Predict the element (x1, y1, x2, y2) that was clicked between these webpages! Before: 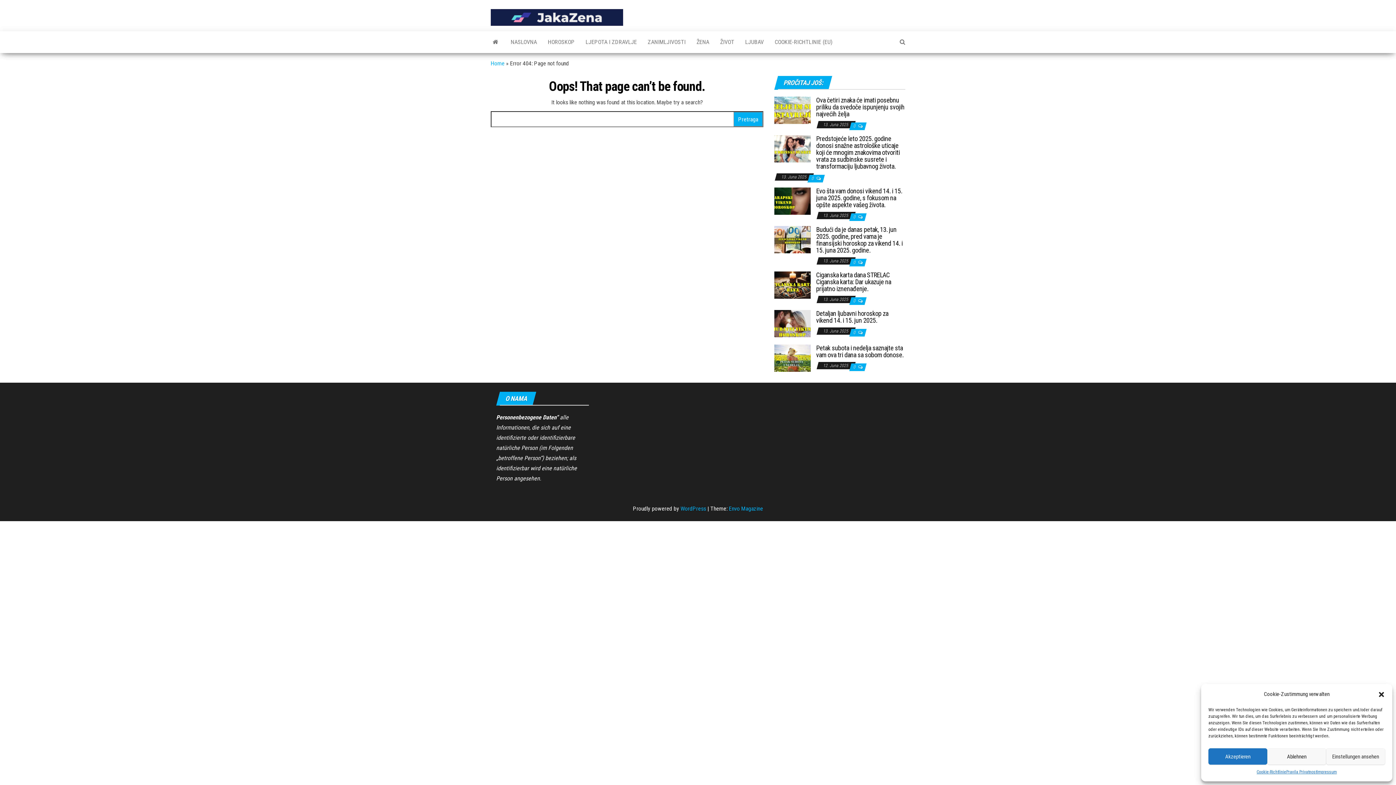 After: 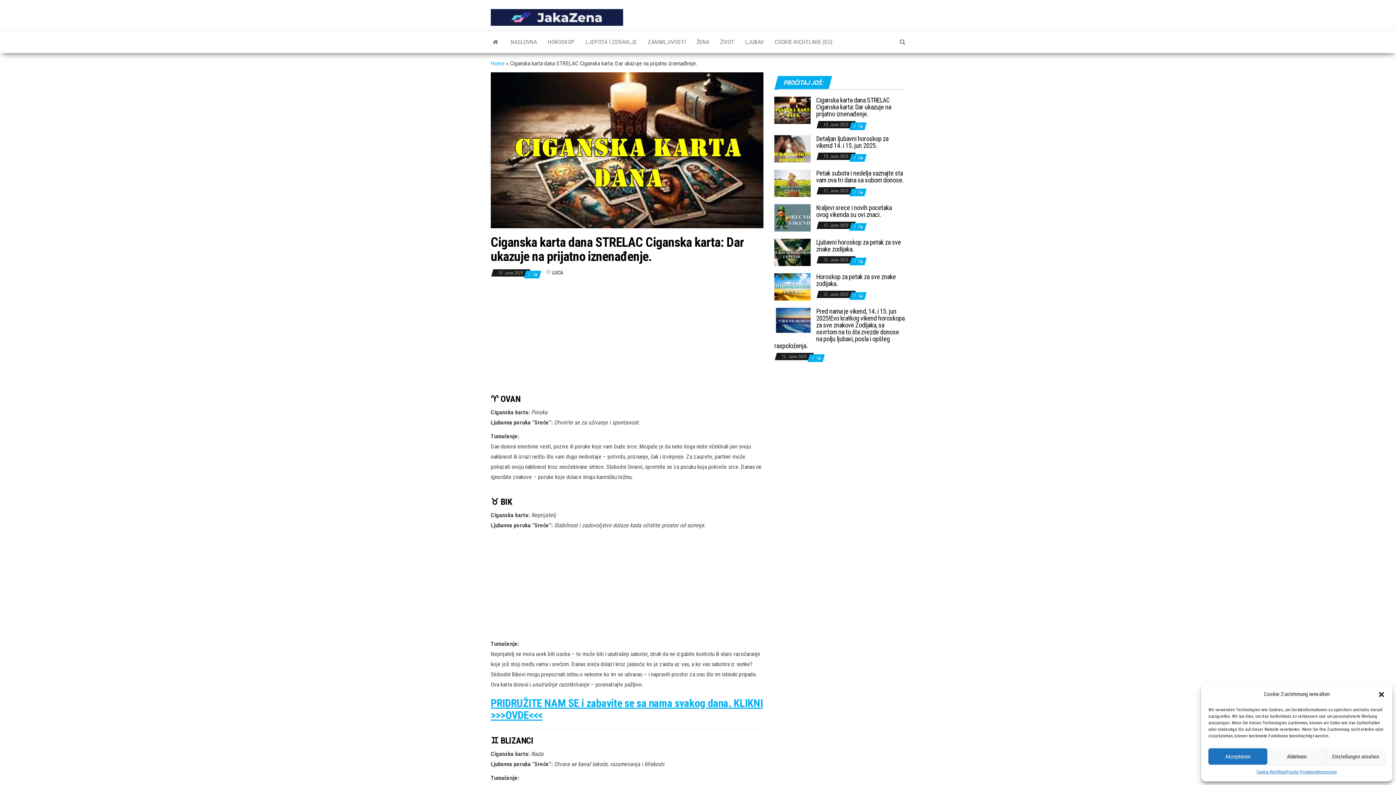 Action: bbox: (774, 281, 810, 288)